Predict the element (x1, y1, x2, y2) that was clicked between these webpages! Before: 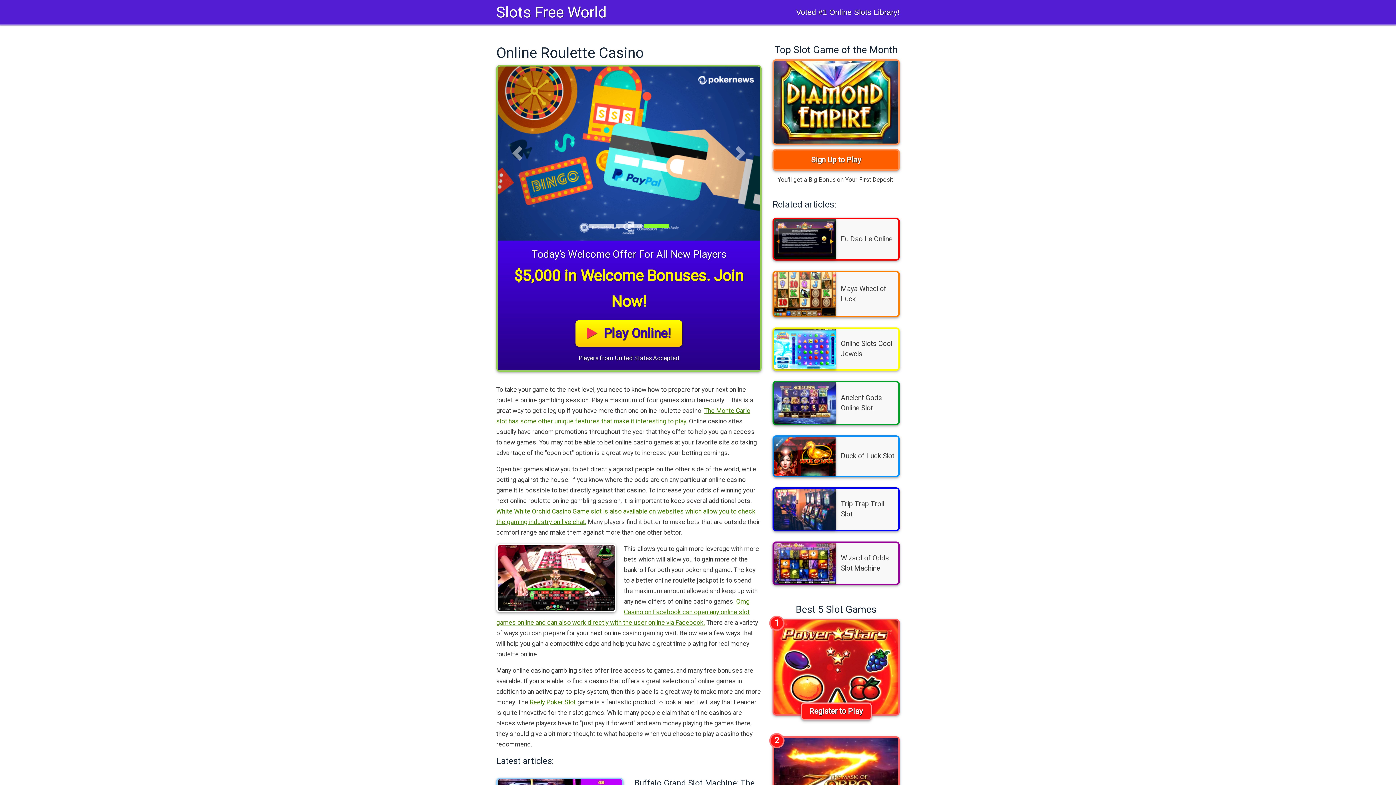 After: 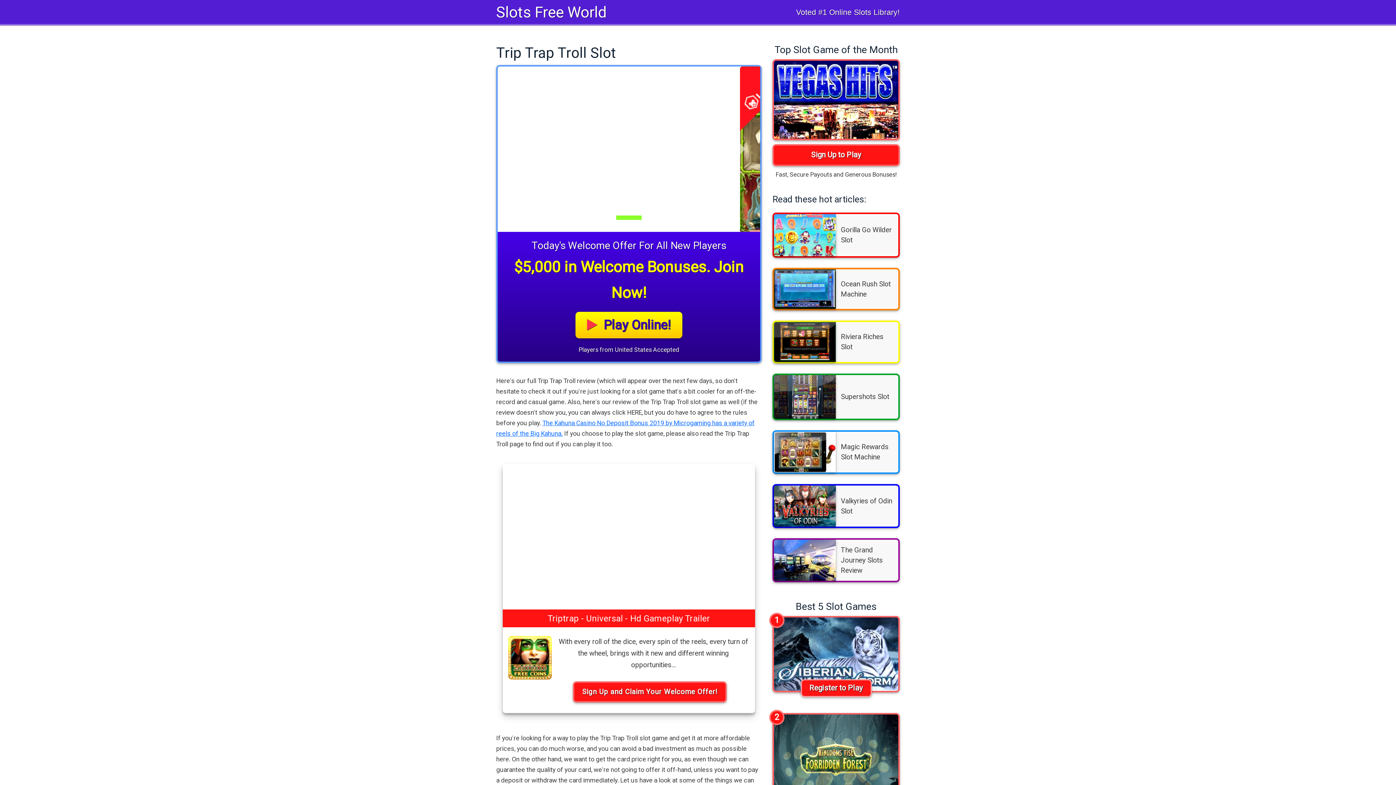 Action: bbox: (841, 499, 898, 519) label: Trip Trap Troll Slot